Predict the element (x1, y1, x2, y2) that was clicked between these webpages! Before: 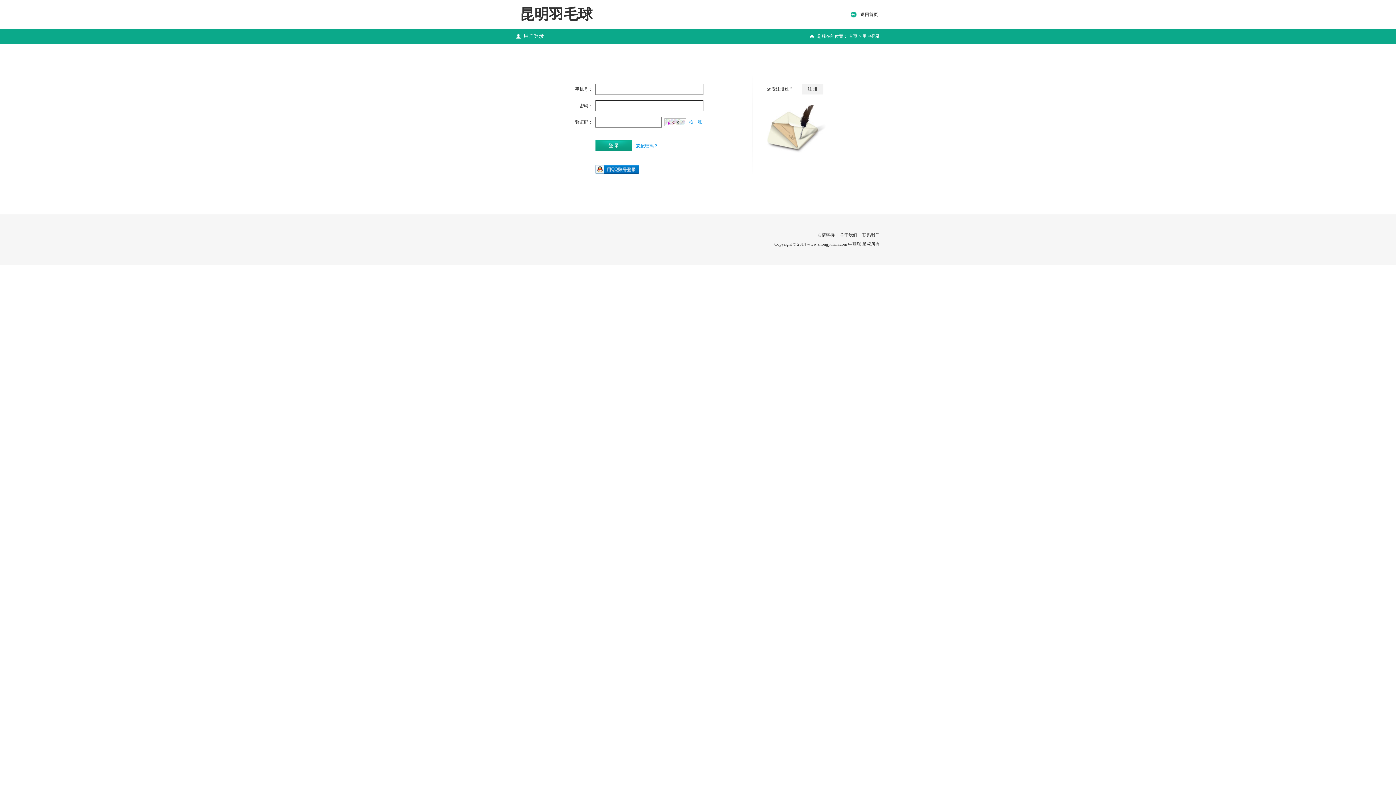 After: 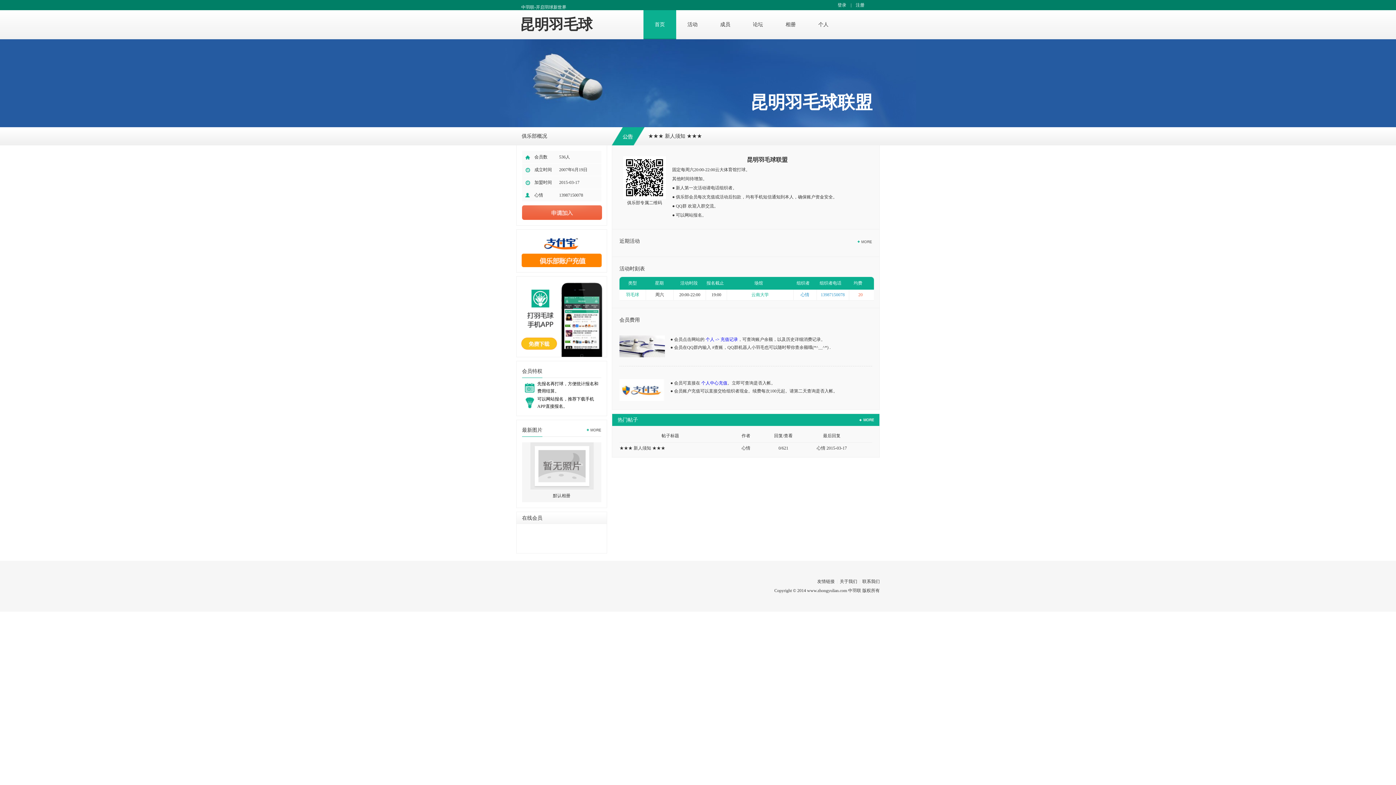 Action: bbox: (849, 33, 857, 38) label: 首页